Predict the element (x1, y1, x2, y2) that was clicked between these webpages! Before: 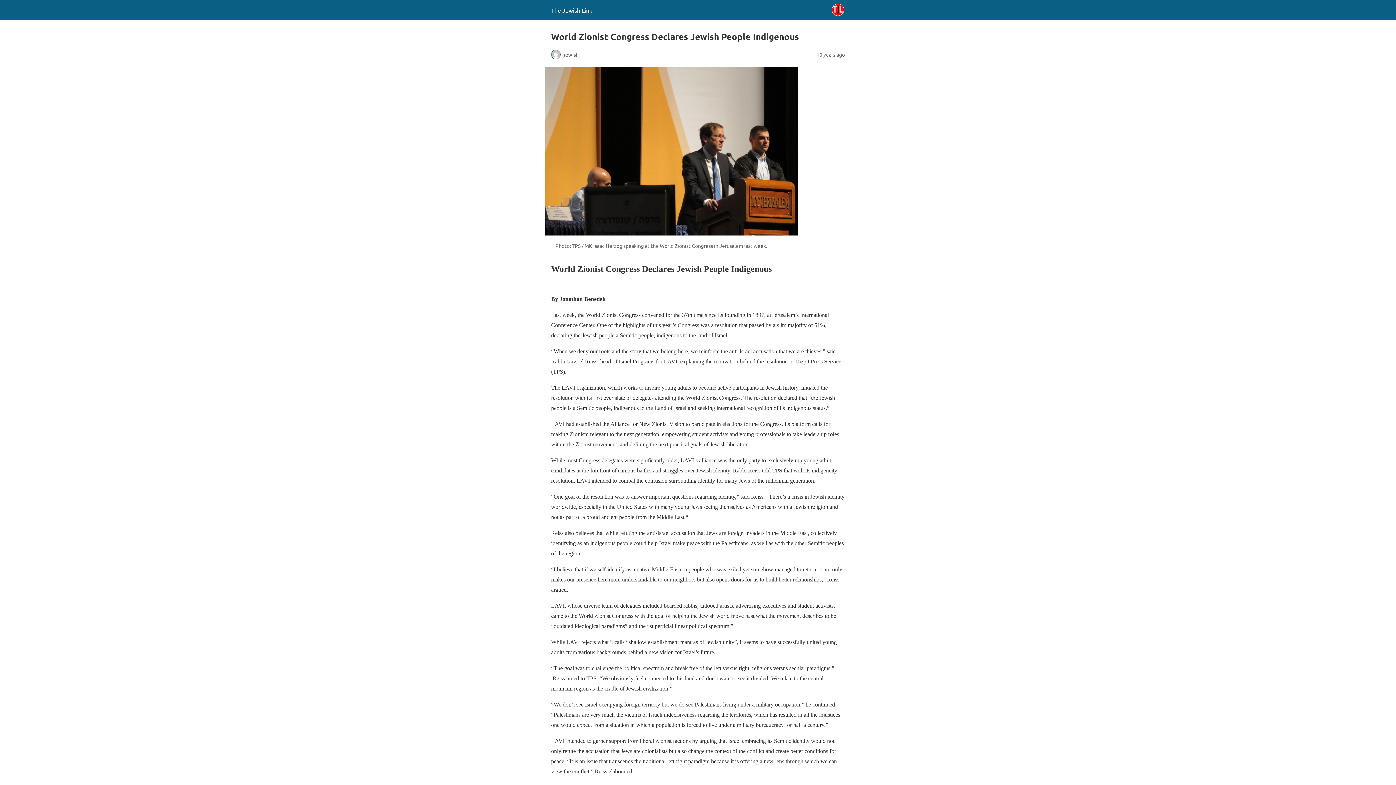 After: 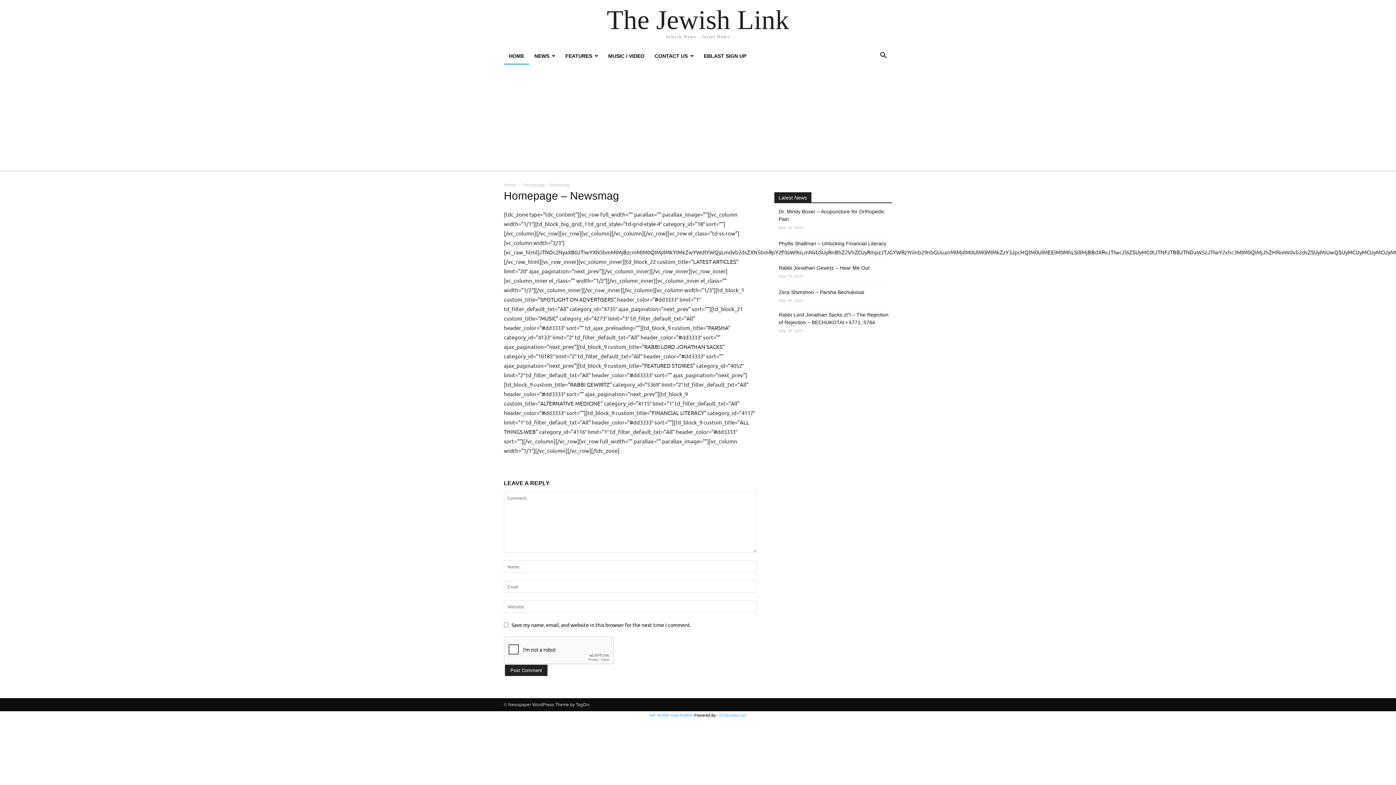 Action: bbox: (551, 6, 592, 13) label: The Jewish Link